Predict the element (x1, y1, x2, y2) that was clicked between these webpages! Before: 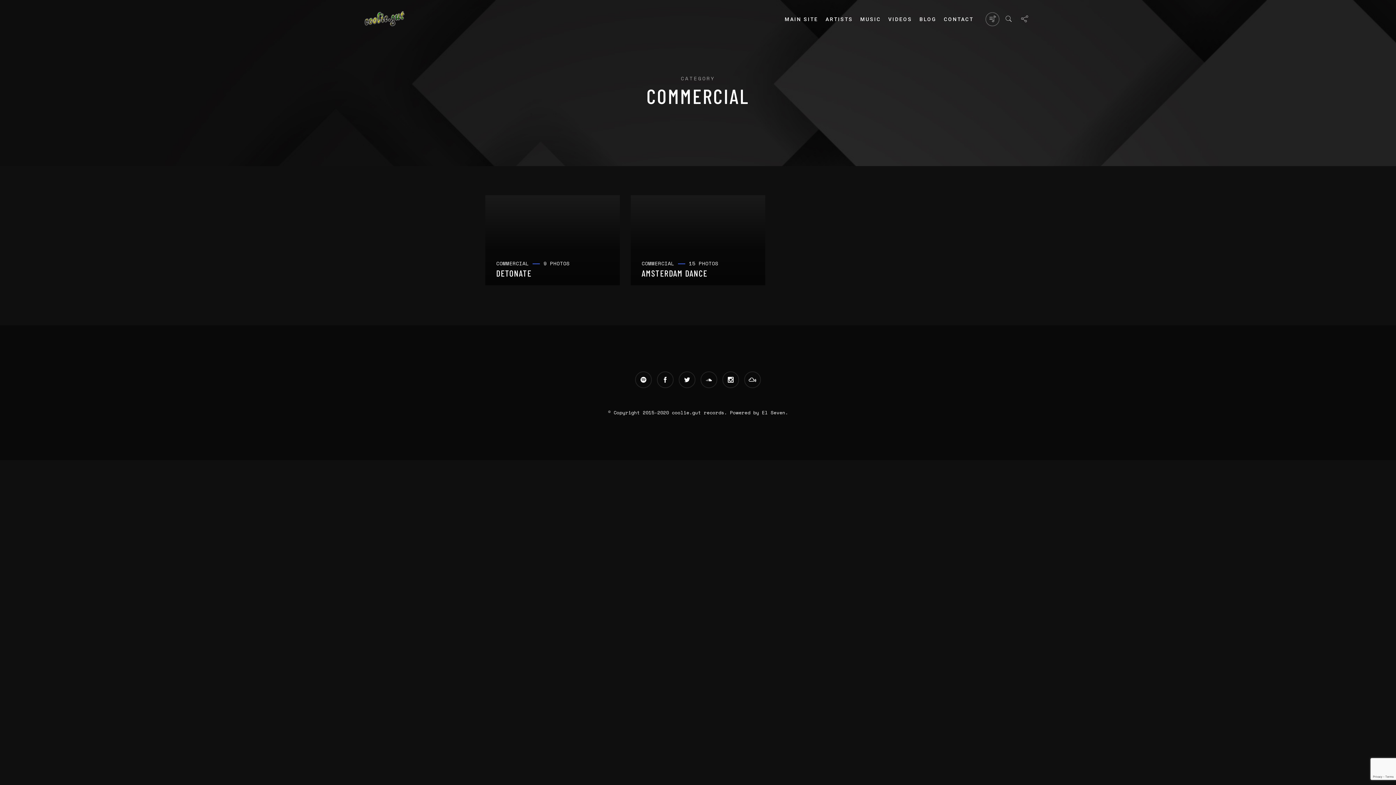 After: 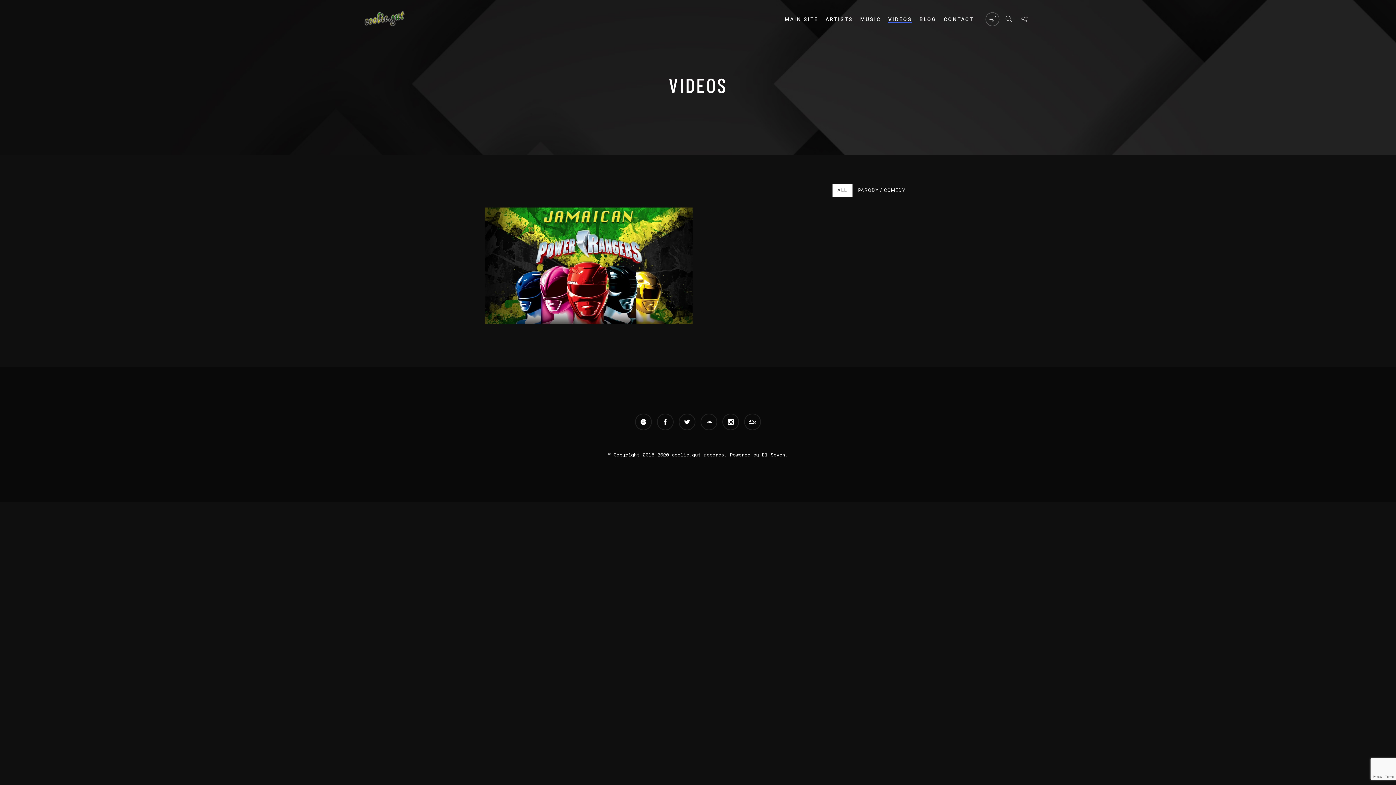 Action: label: VIDEOS bbox: (888, 16, 912, 22)